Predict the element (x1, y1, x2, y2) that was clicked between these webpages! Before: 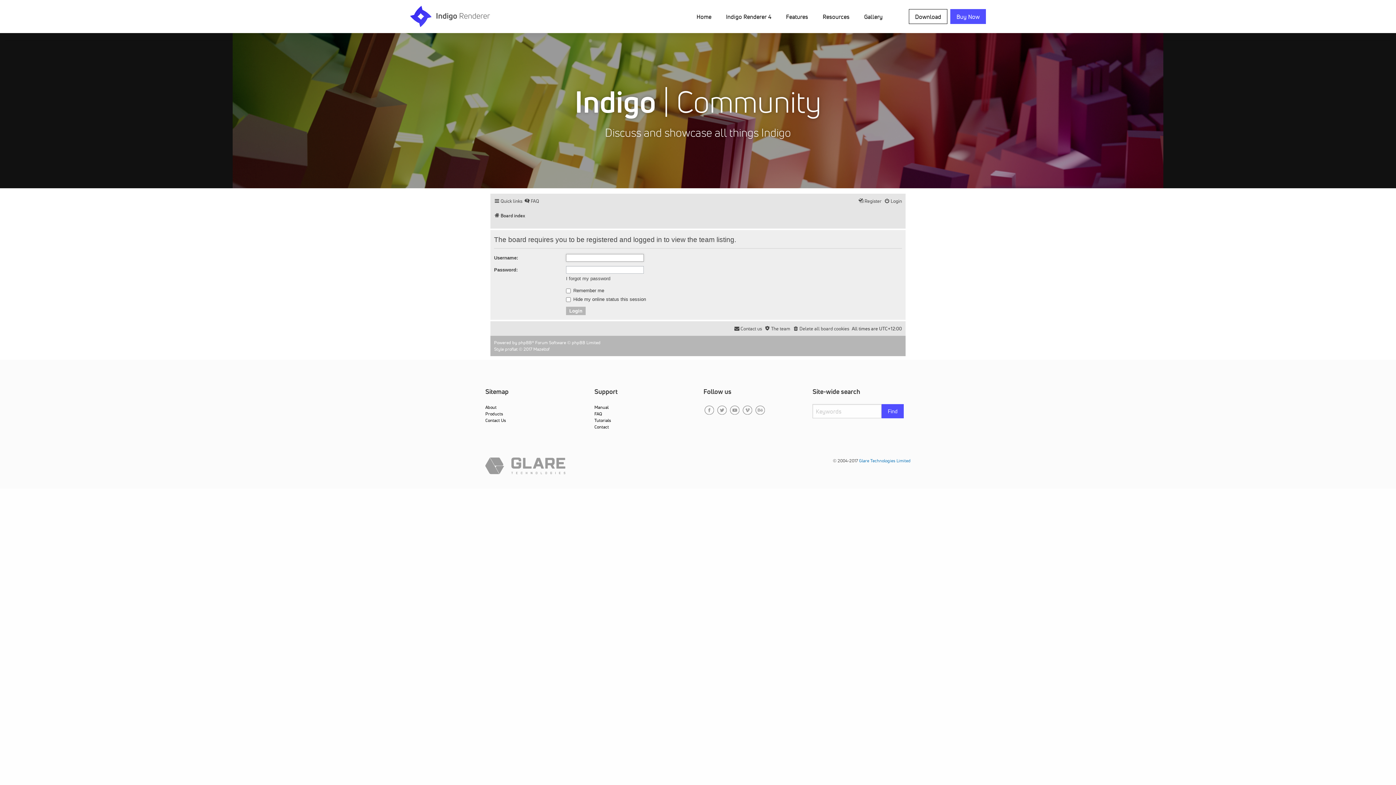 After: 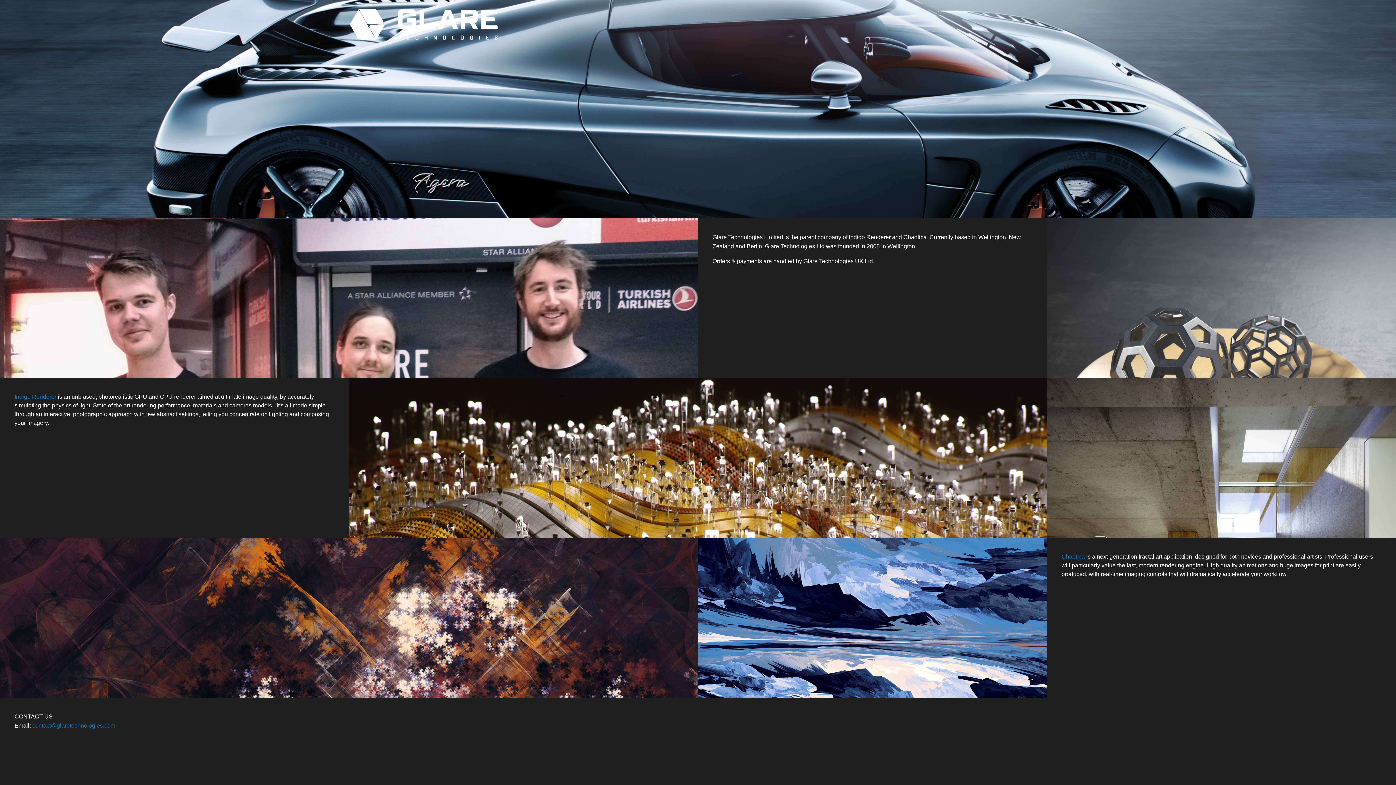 Action: bbox: (859, 457, 910, 464) label: Glare Technologies Limited